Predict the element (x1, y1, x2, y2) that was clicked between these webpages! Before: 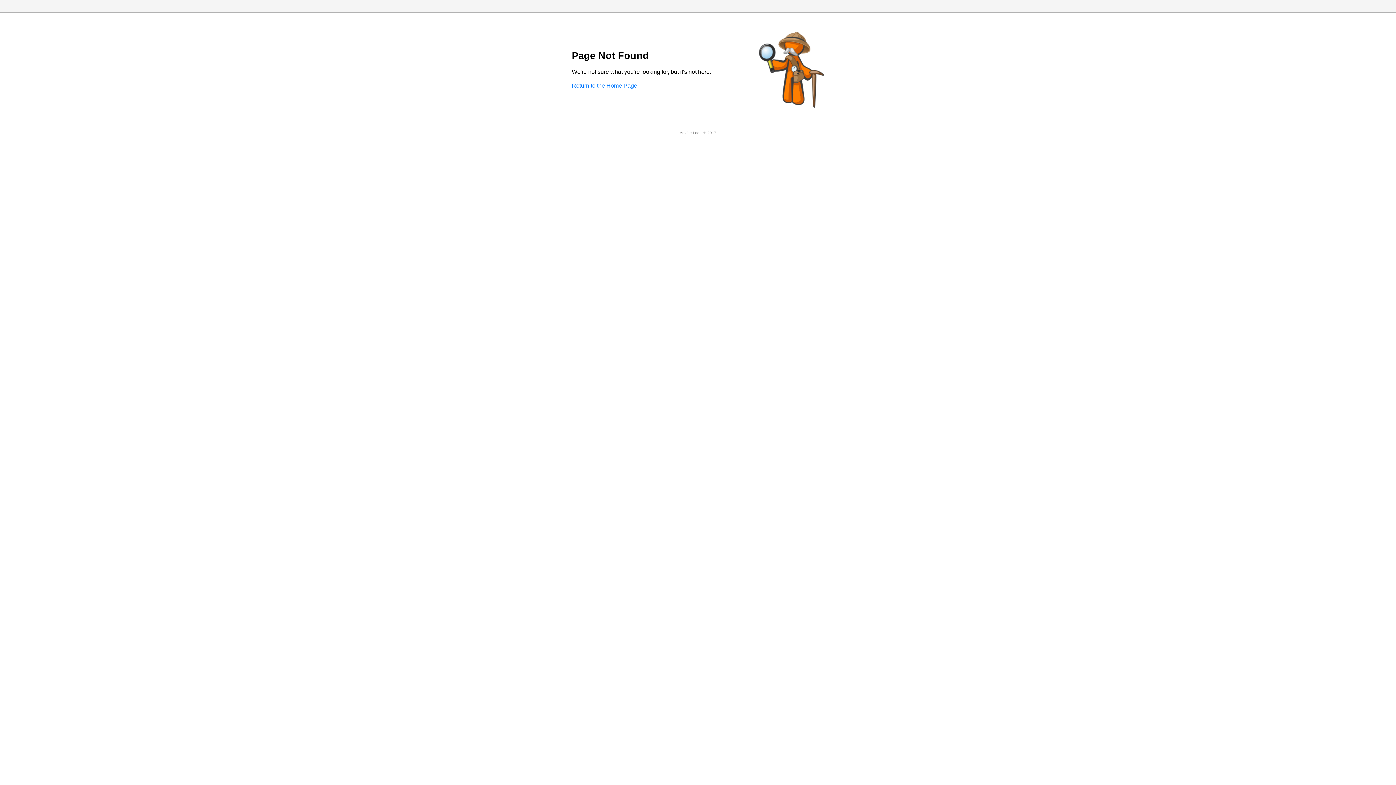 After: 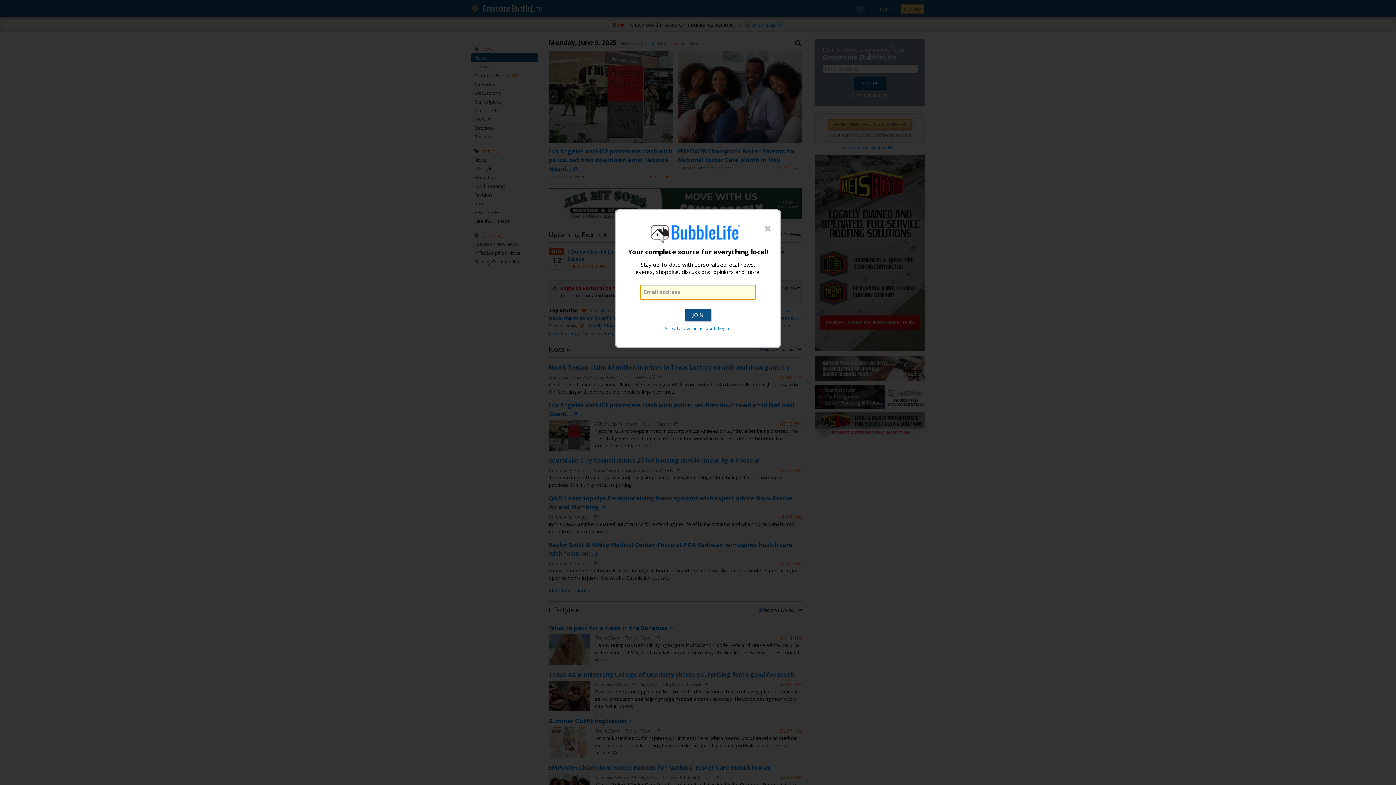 Action: bbox: (572, 82, 637, 88) label: Return to the Home Page